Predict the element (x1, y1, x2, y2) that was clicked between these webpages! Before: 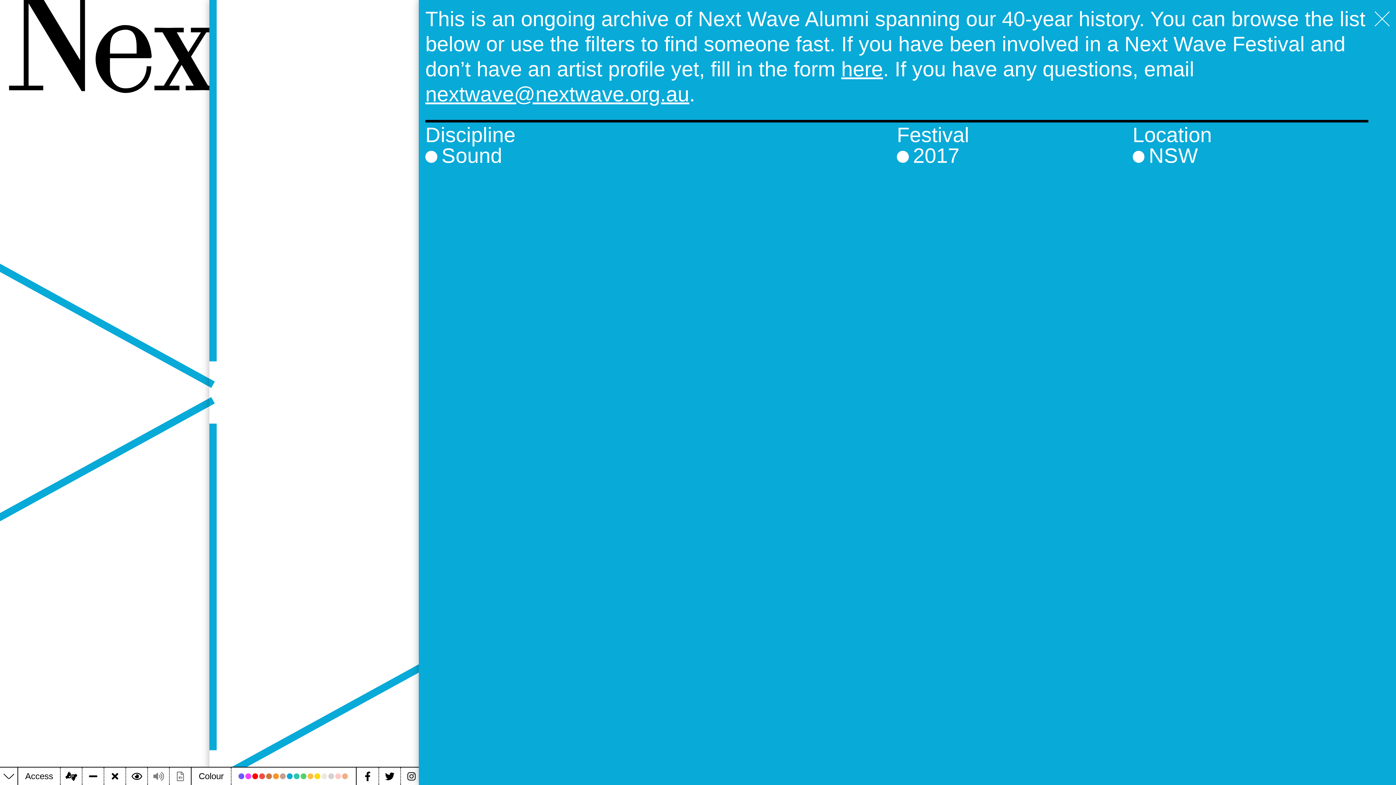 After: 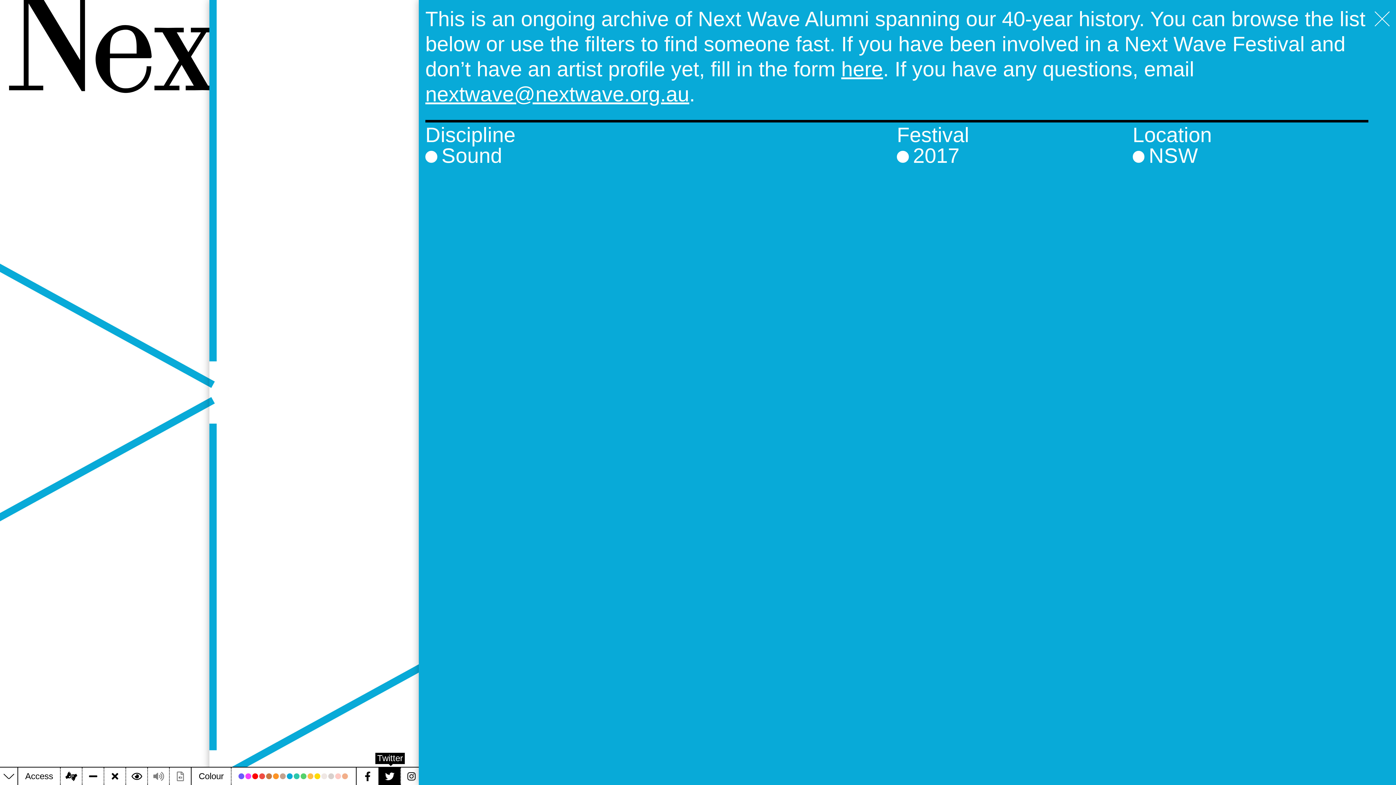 Action: label: Twitter bbox: (378, 768, 400, 785)